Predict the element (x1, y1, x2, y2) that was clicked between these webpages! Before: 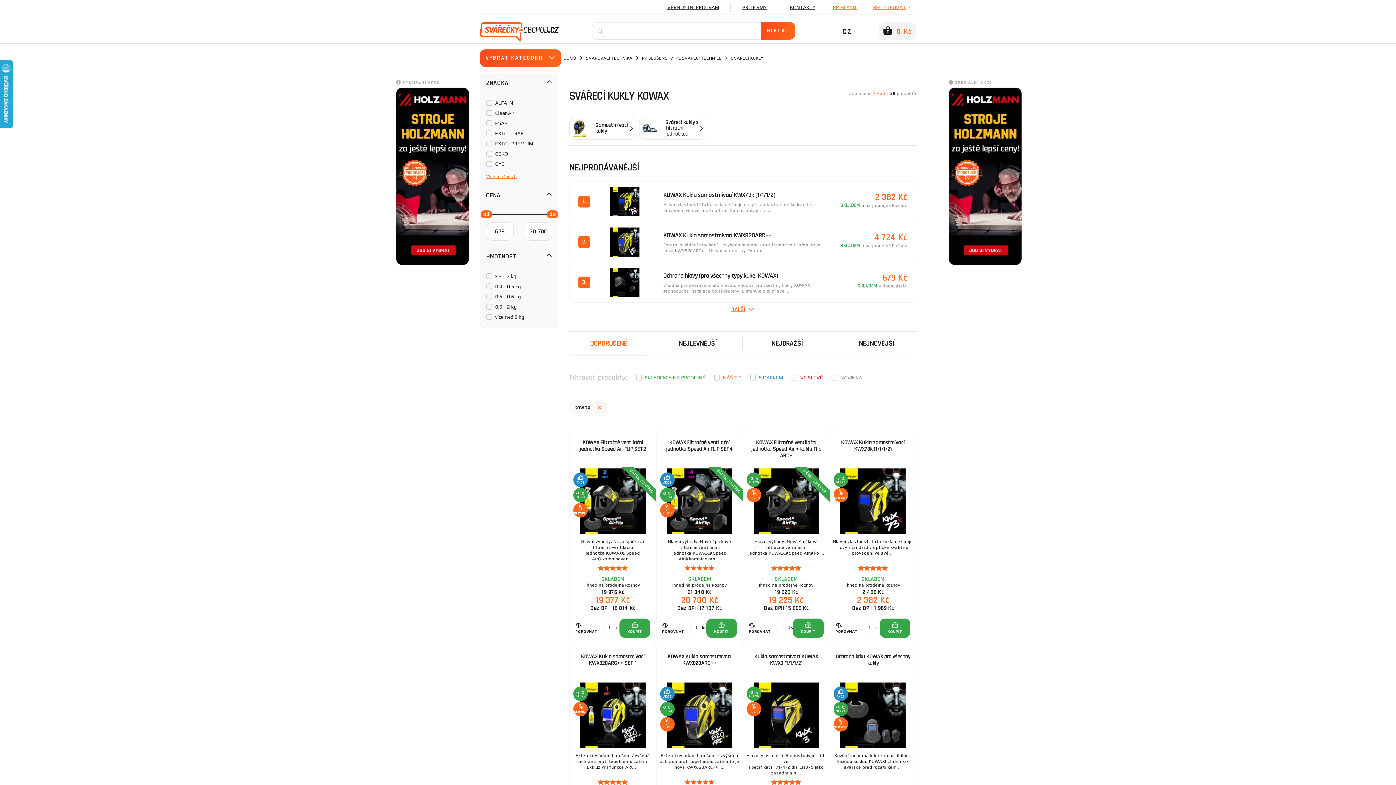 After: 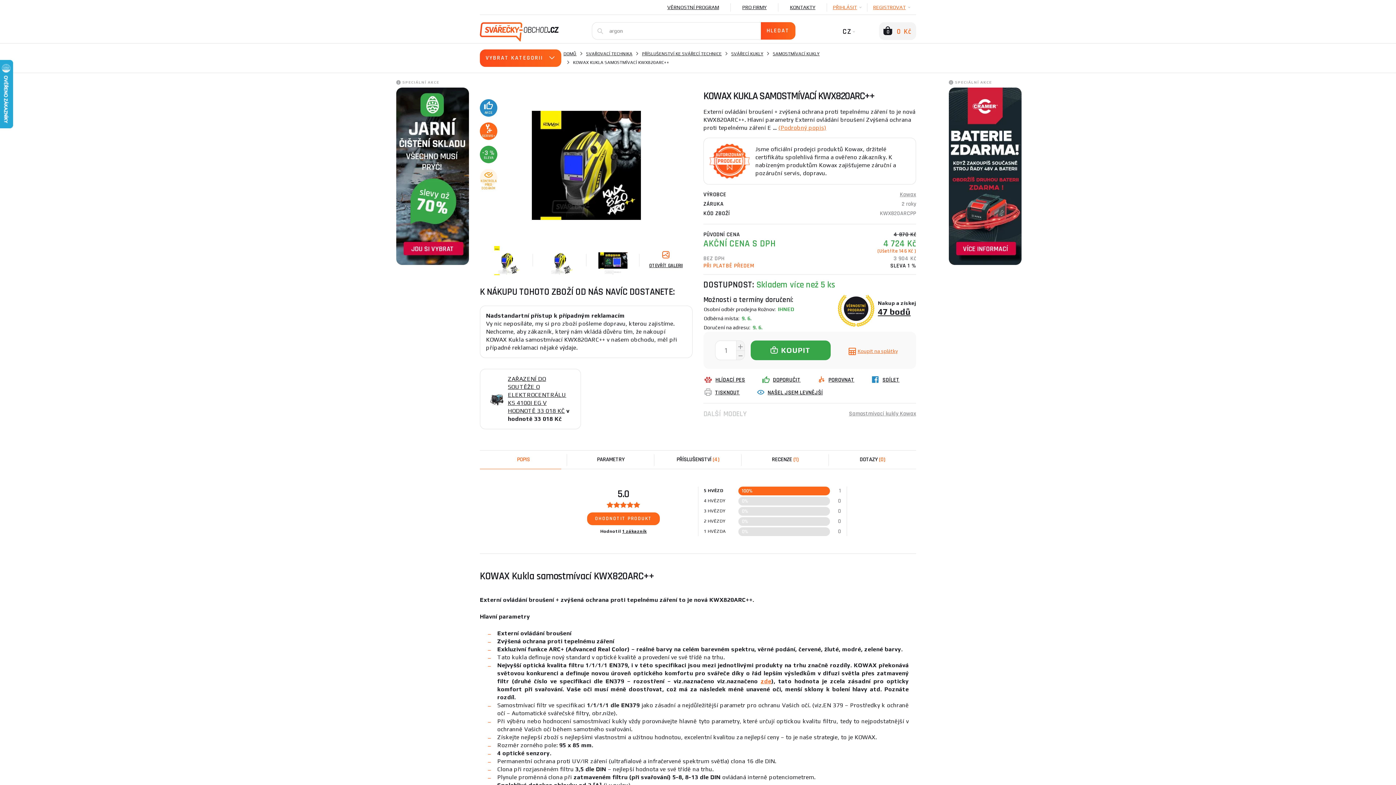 Action: bbox: (656, 644, 742, 680) label: KOWAX Kukla samostmívací KWX820ARC++